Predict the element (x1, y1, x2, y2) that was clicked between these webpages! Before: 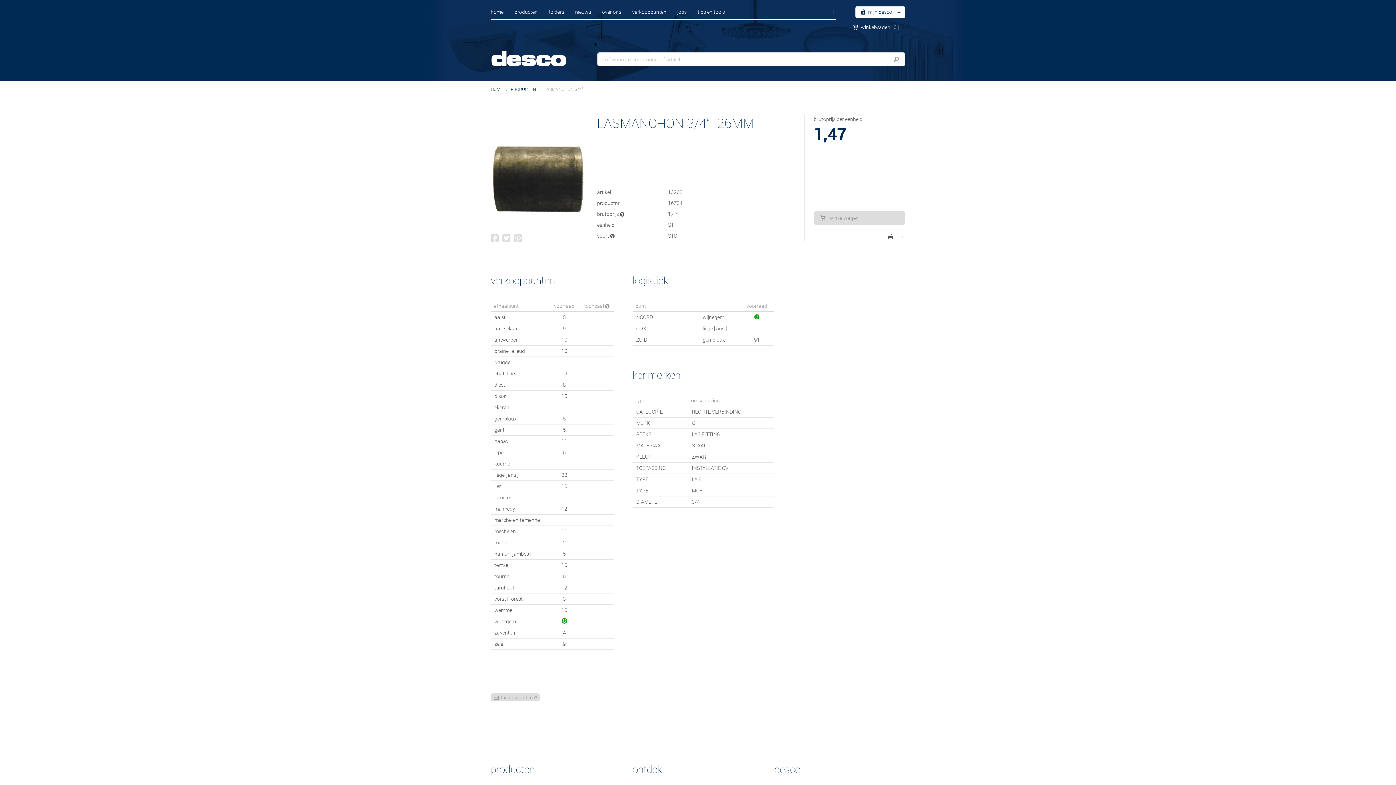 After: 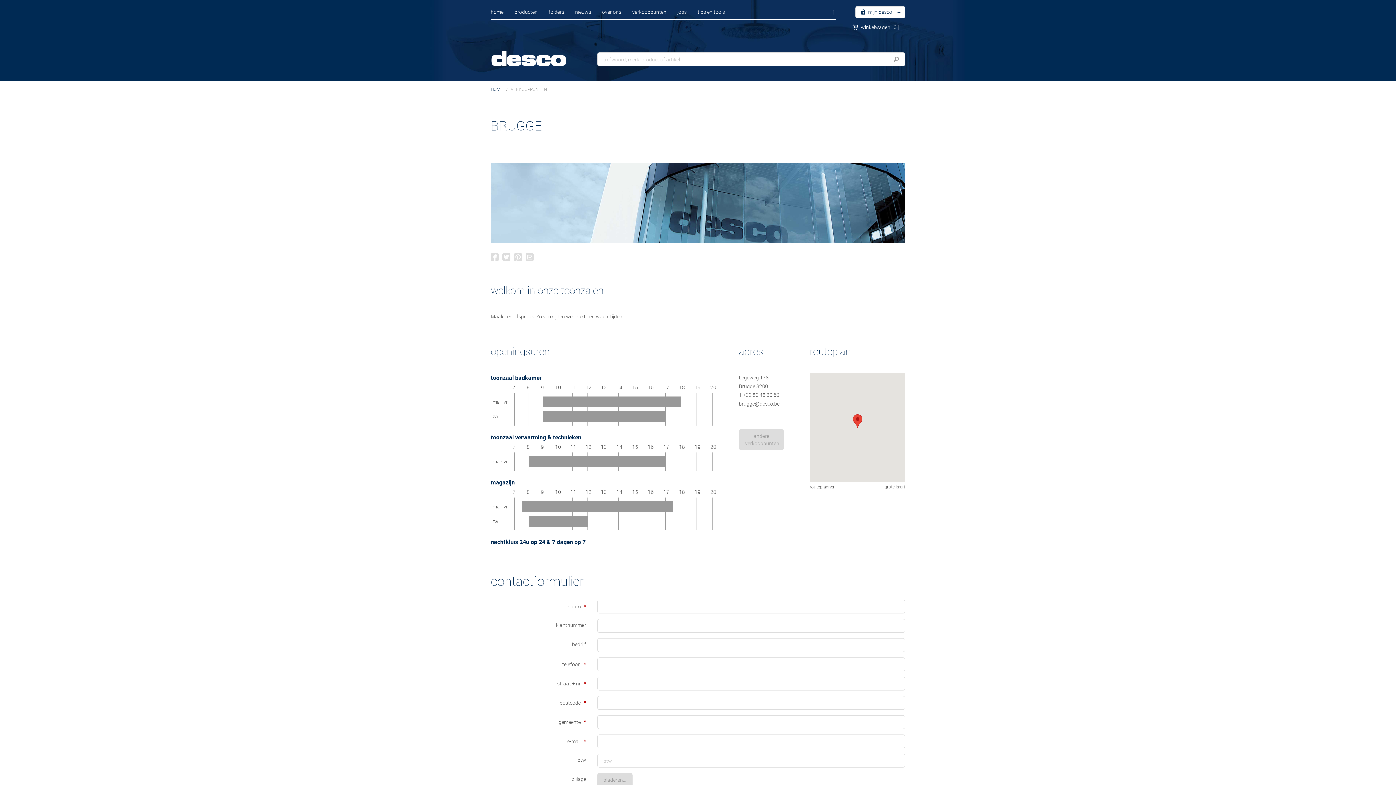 Action: label: brugge bbox: (494, 359, 510, 365)